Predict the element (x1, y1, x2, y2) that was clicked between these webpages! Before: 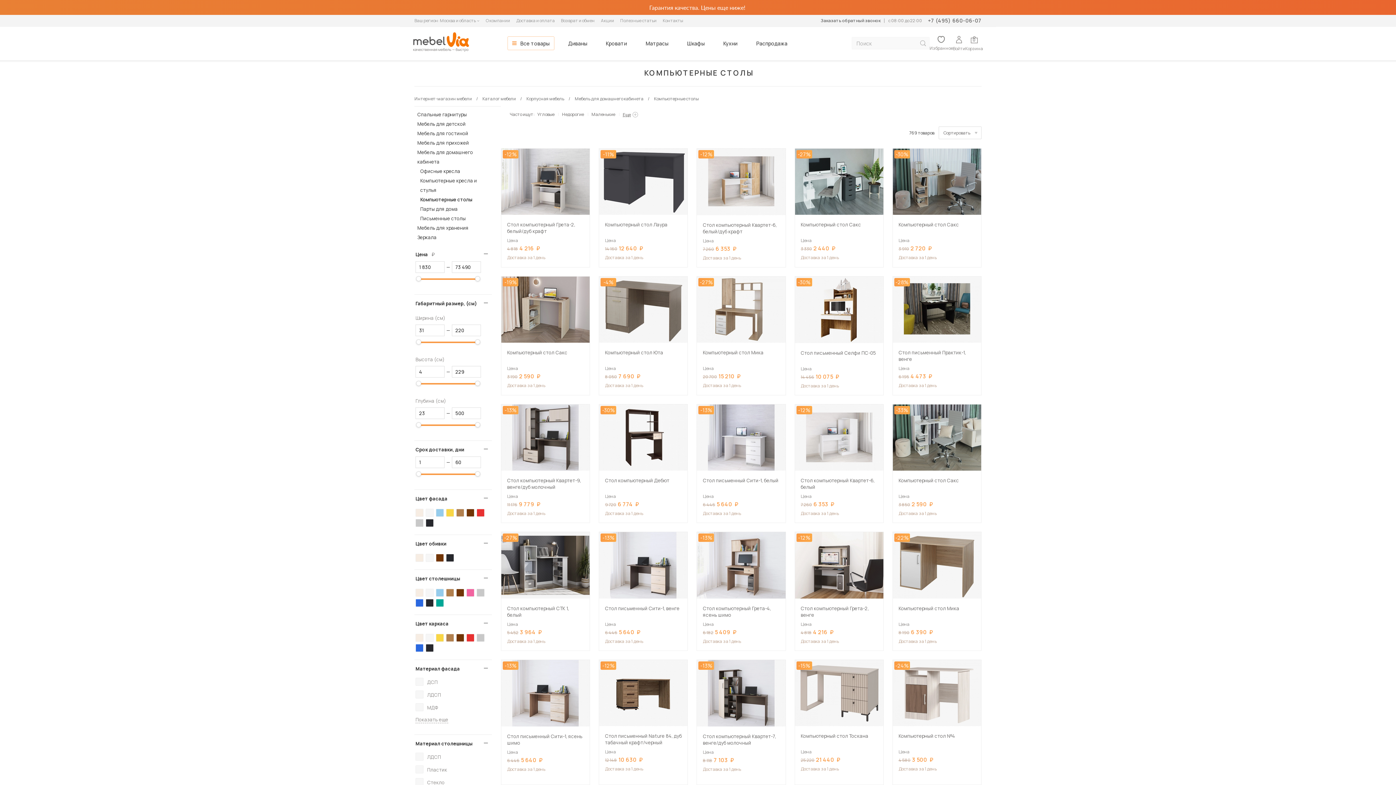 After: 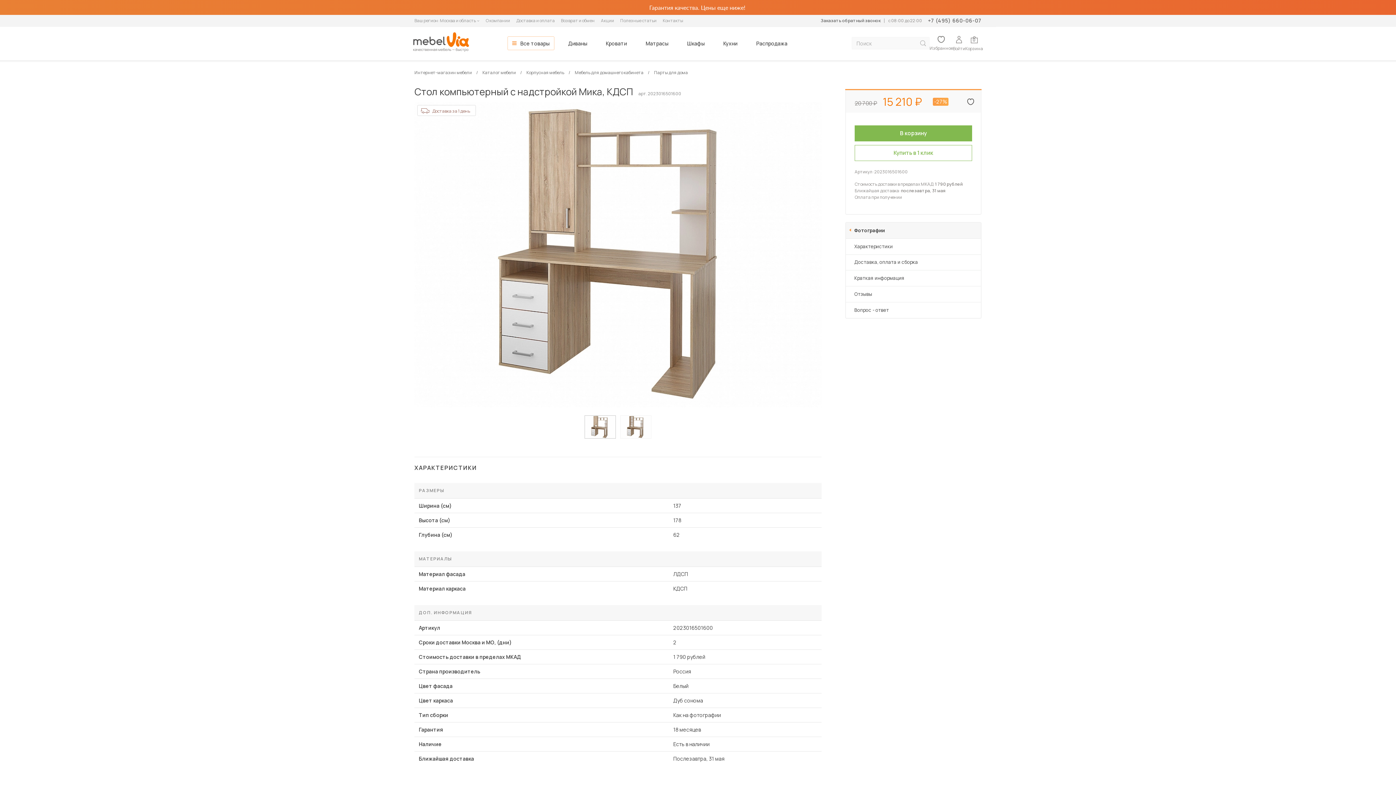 Action: bbox: (697, 349, 785, 362) label: Компьютерный стол Мика